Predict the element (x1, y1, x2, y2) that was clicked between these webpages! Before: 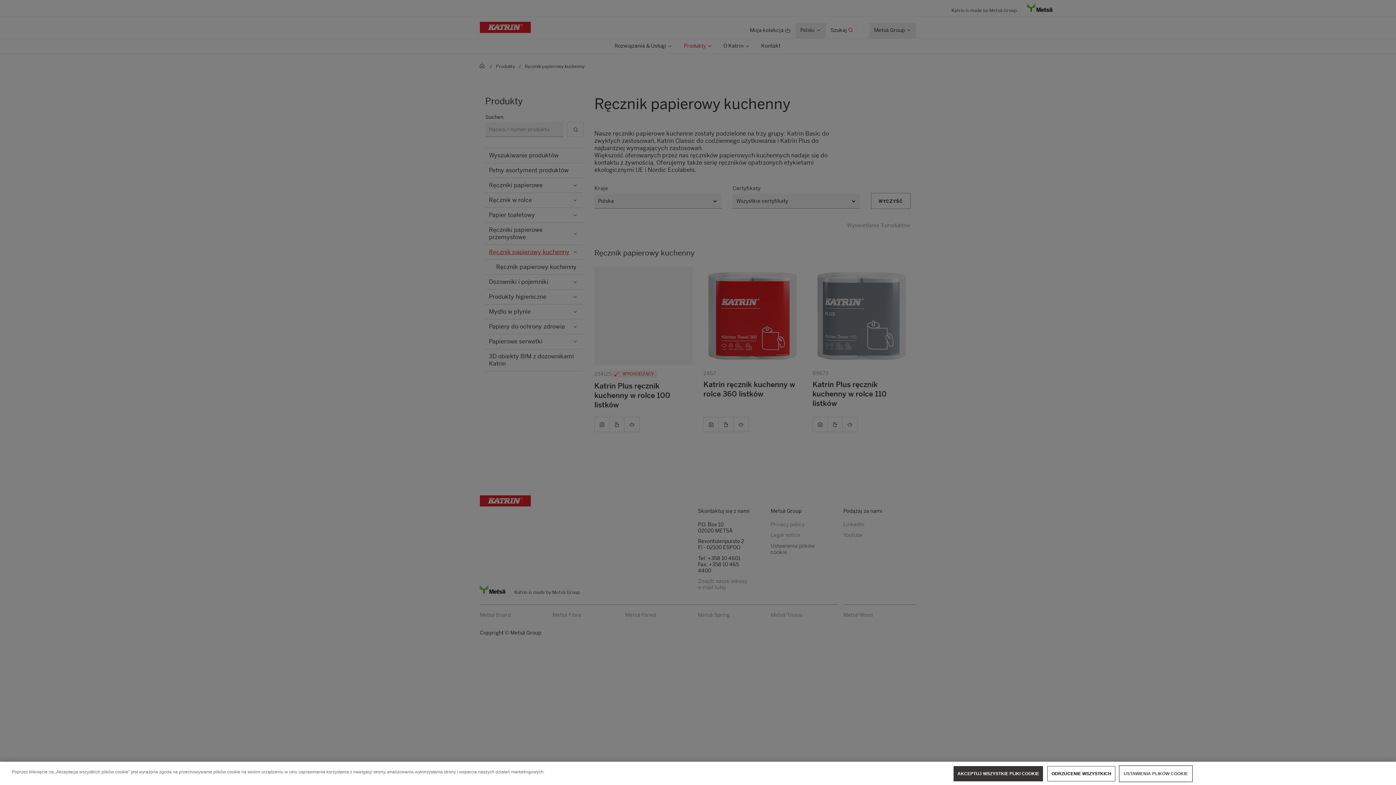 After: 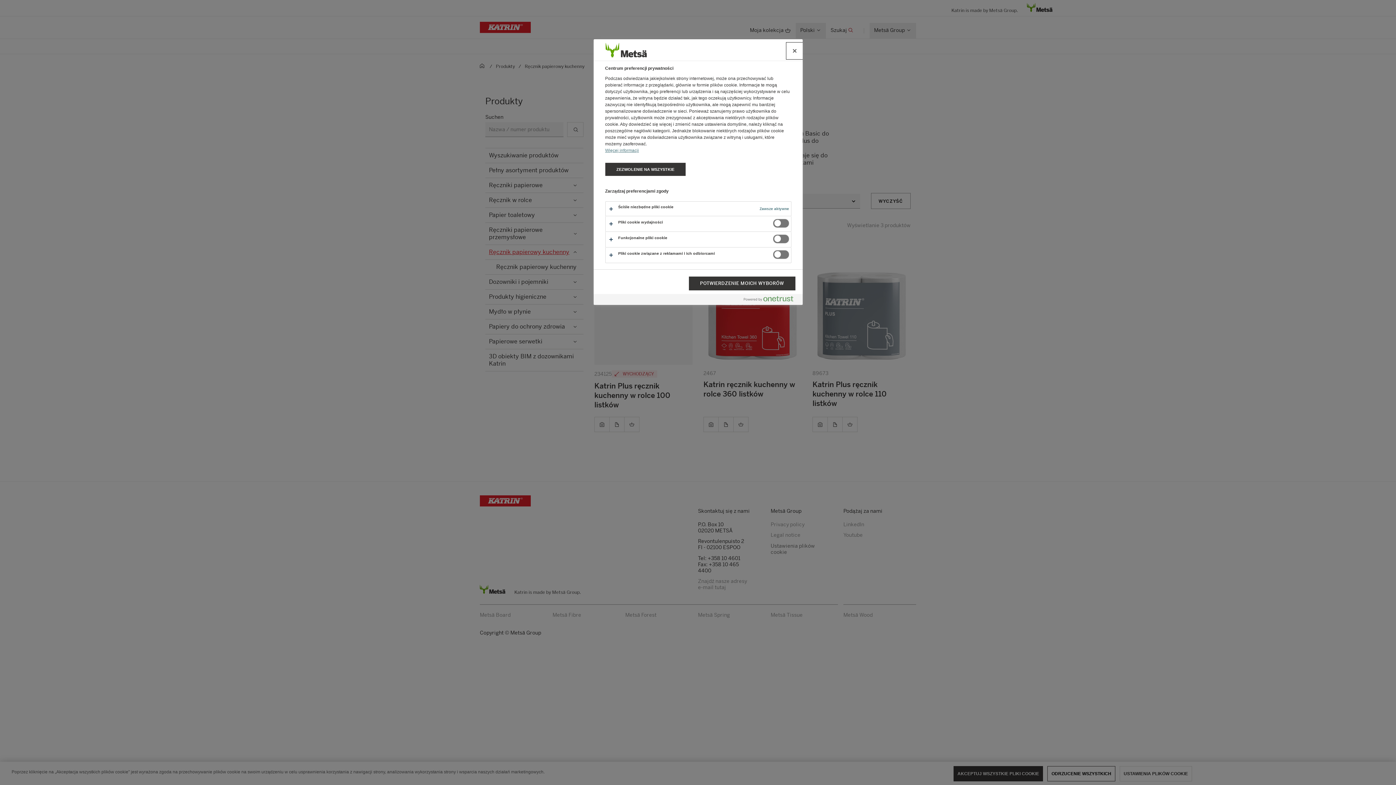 Action: bbox: (1119, 766, 1192, 781) label: USTAWIENIA PLIKÓW COOKIE